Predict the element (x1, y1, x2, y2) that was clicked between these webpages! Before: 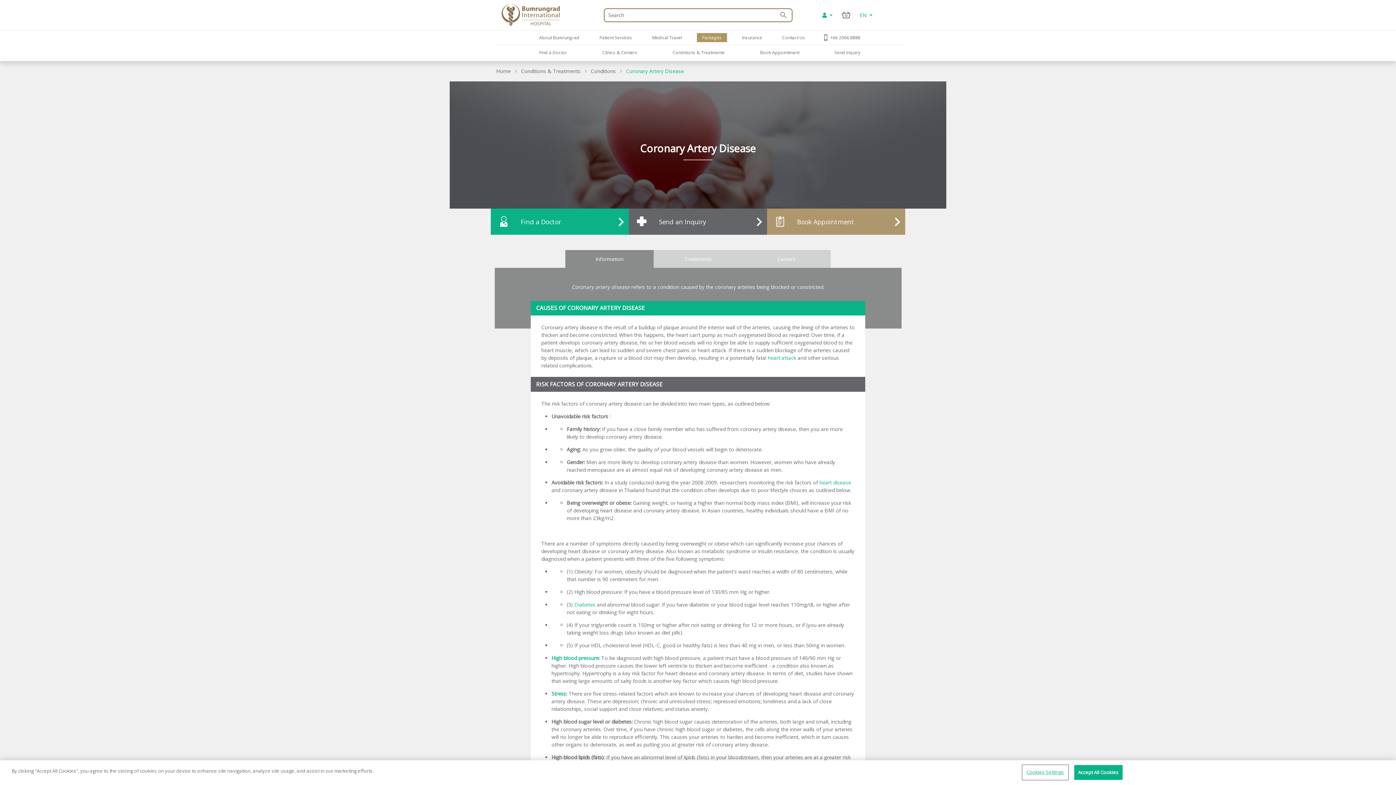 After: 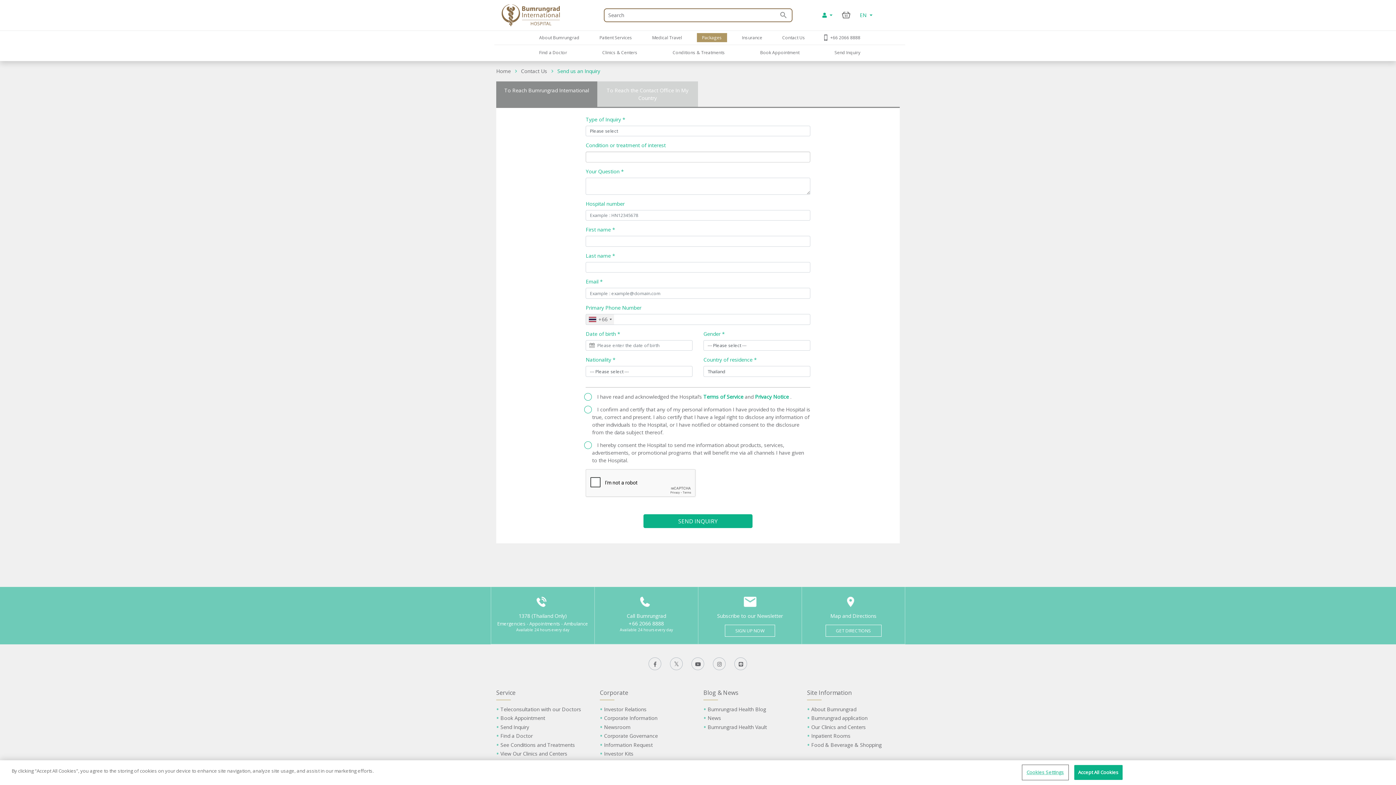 Action: bbox: (629, 208, 767, 234) label: Send an Inquiry